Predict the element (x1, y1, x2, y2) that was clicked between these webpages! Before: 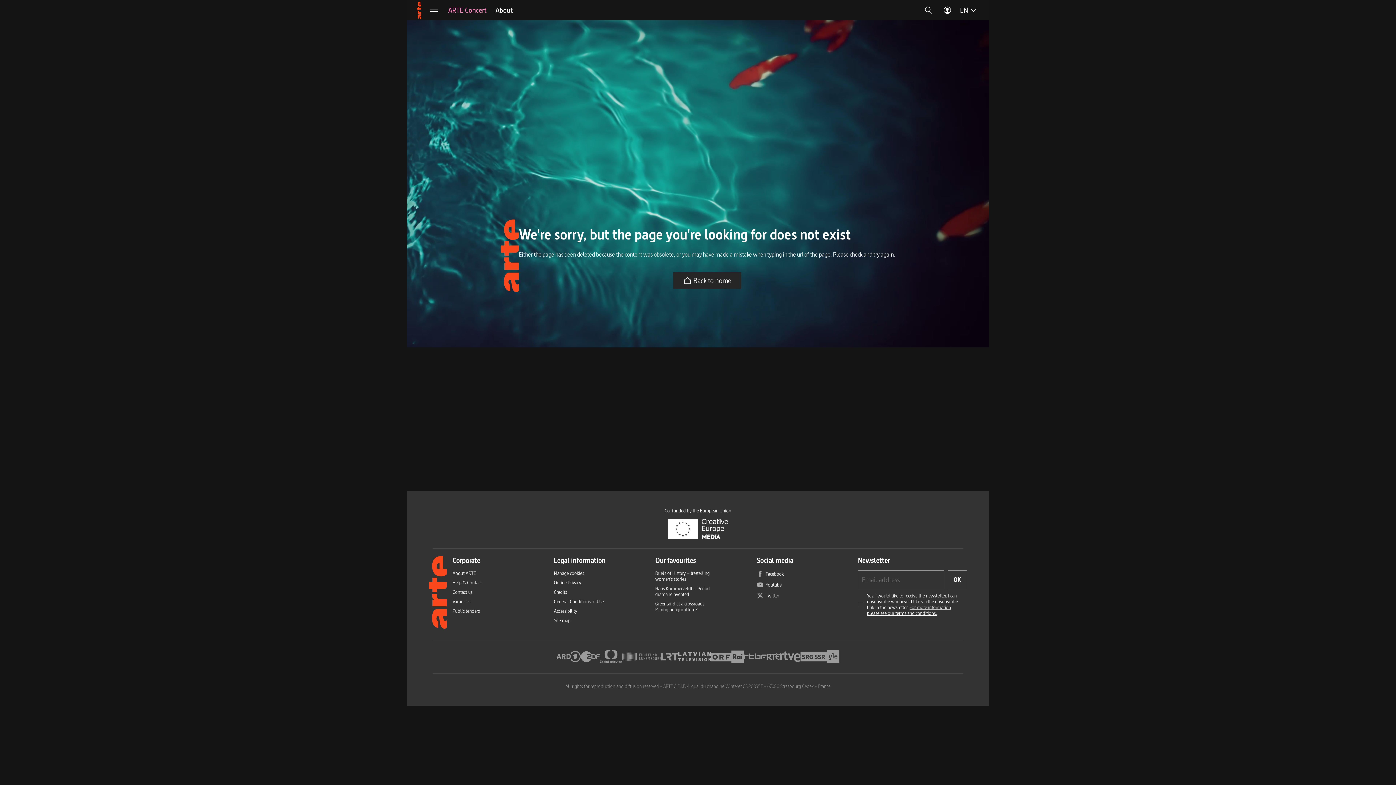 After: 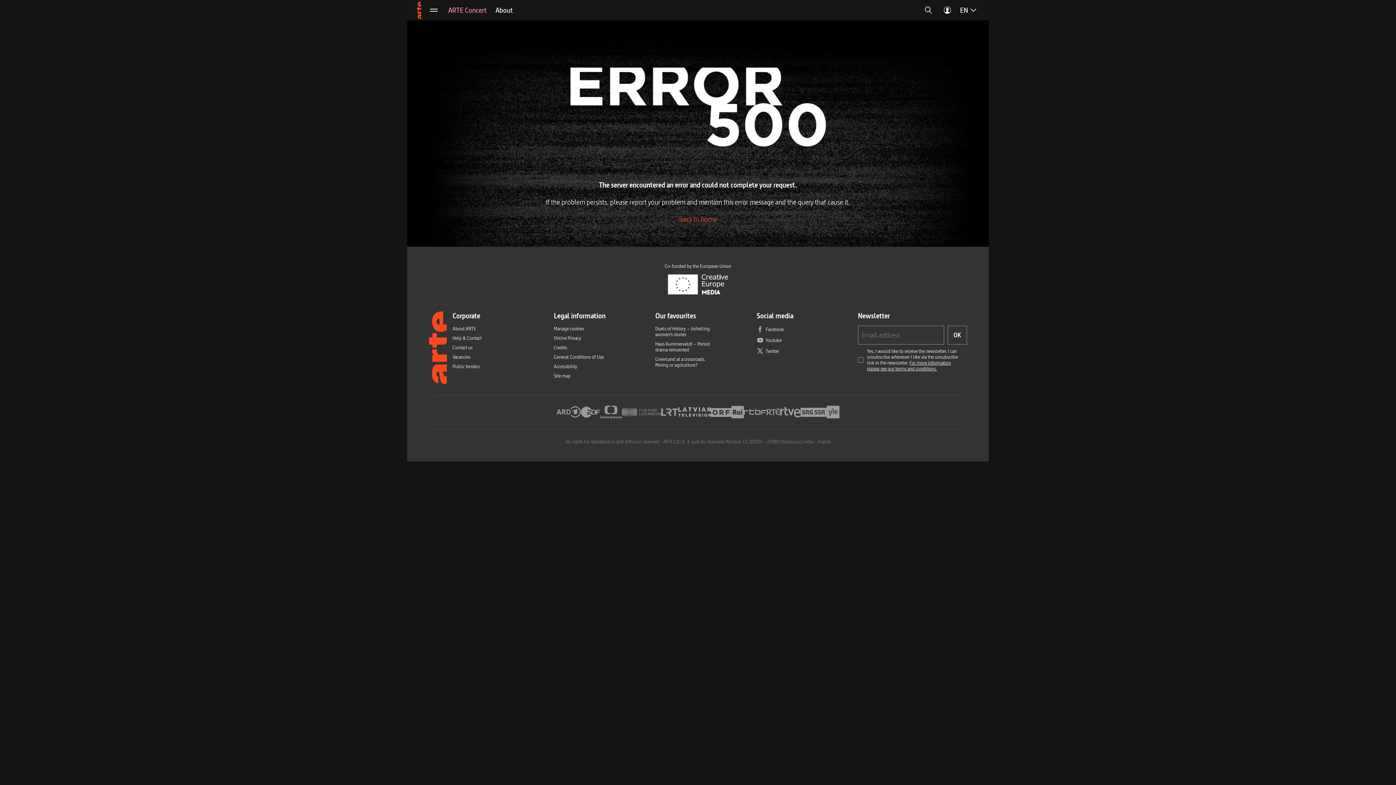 Action: bbox: (554, 617, 570, 623) label: Site map